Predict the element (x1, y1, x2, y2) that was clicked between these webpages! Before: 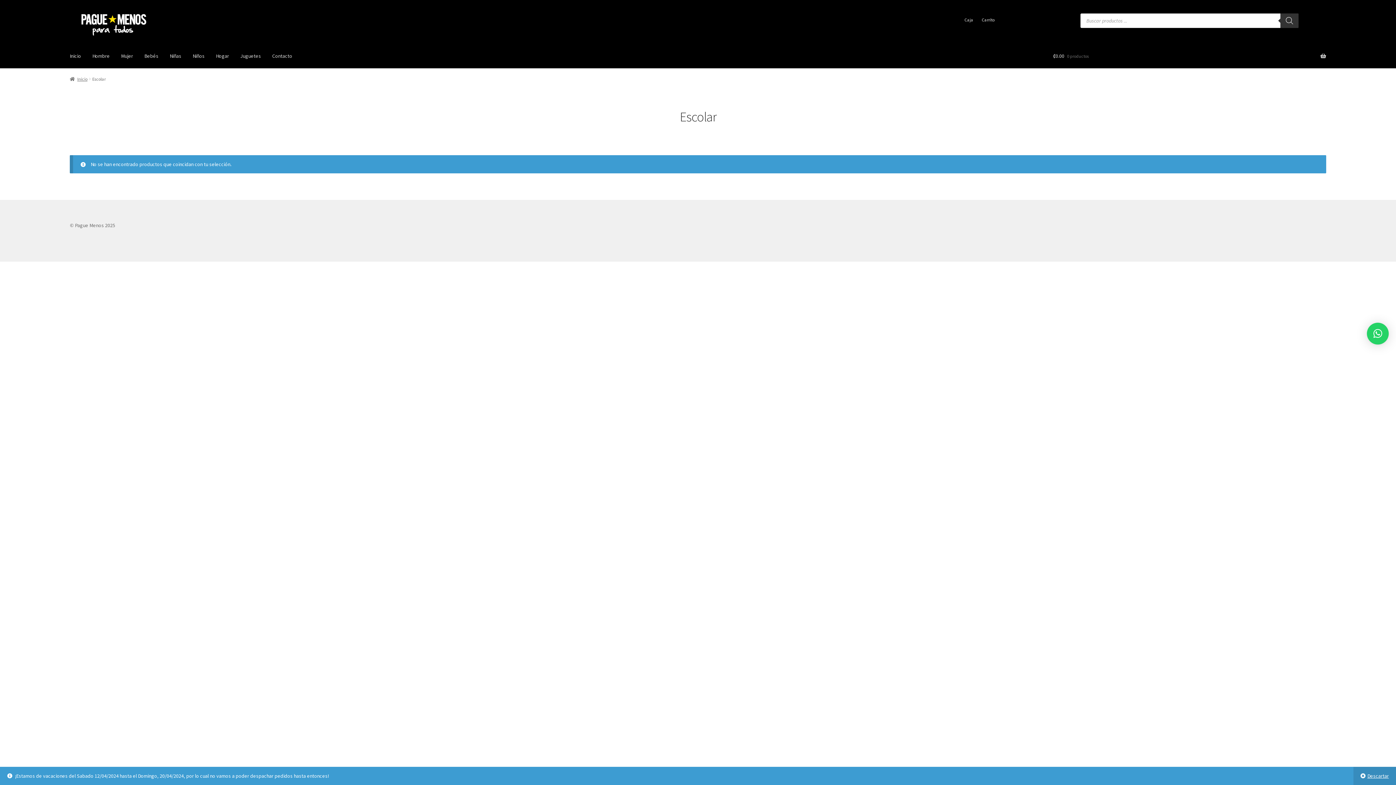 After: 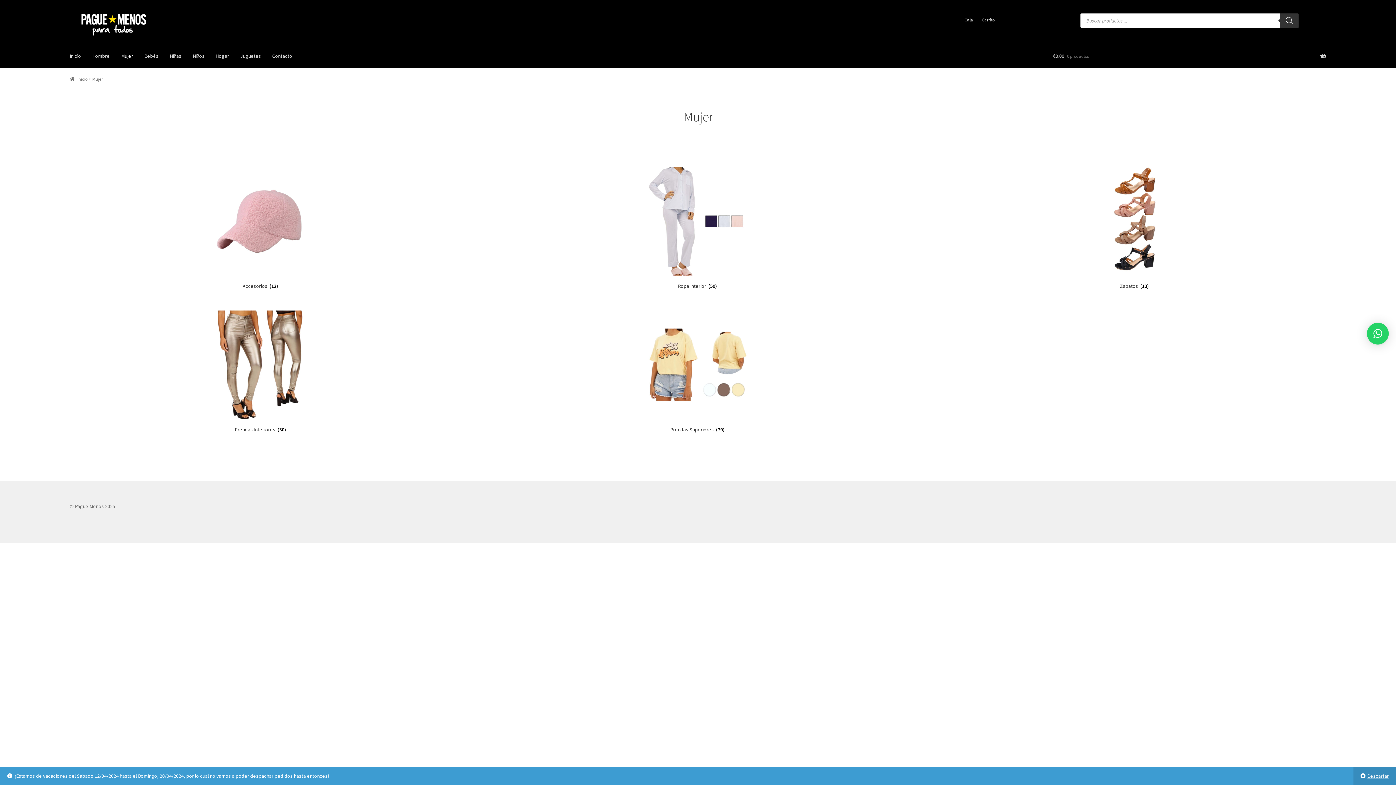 Action: bbox: (116, 43, 138, 68) label: Mujer